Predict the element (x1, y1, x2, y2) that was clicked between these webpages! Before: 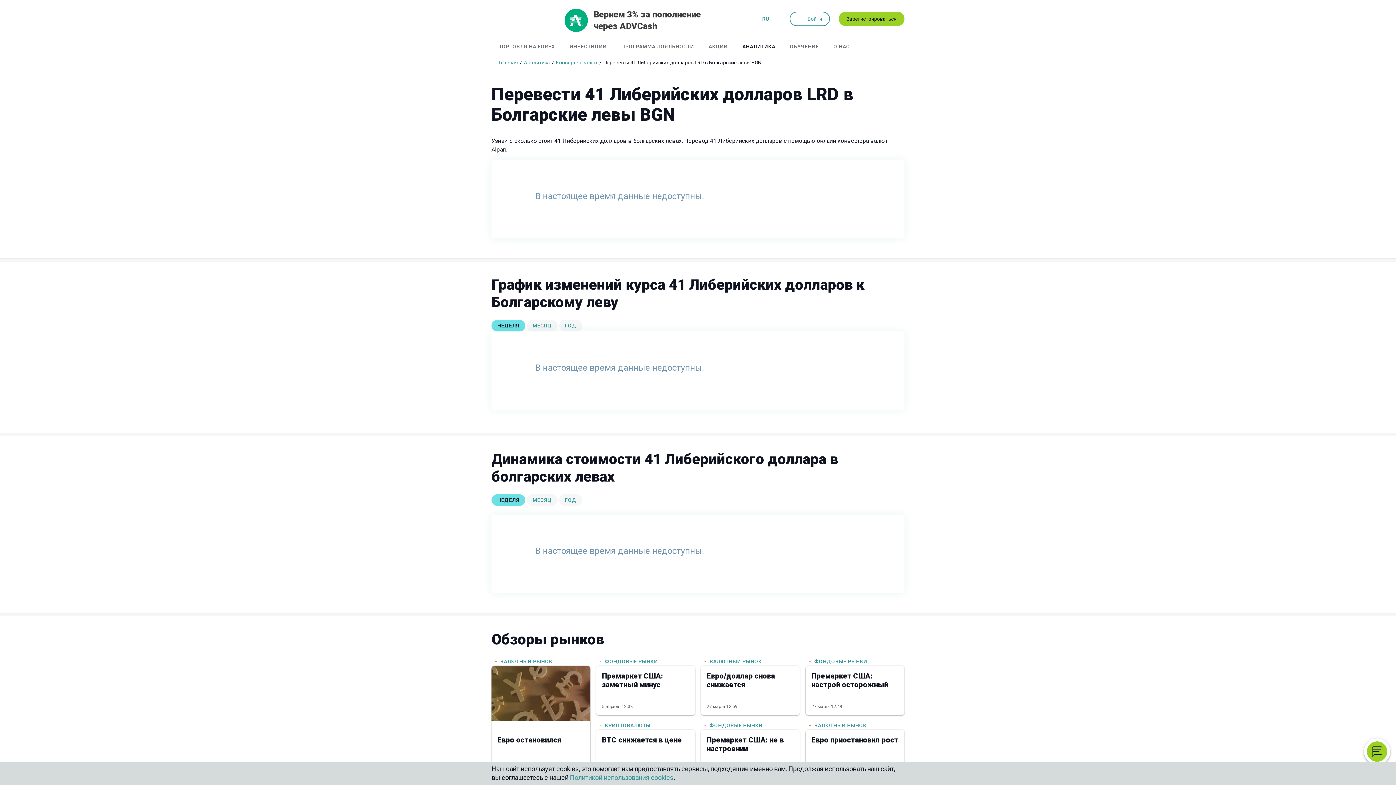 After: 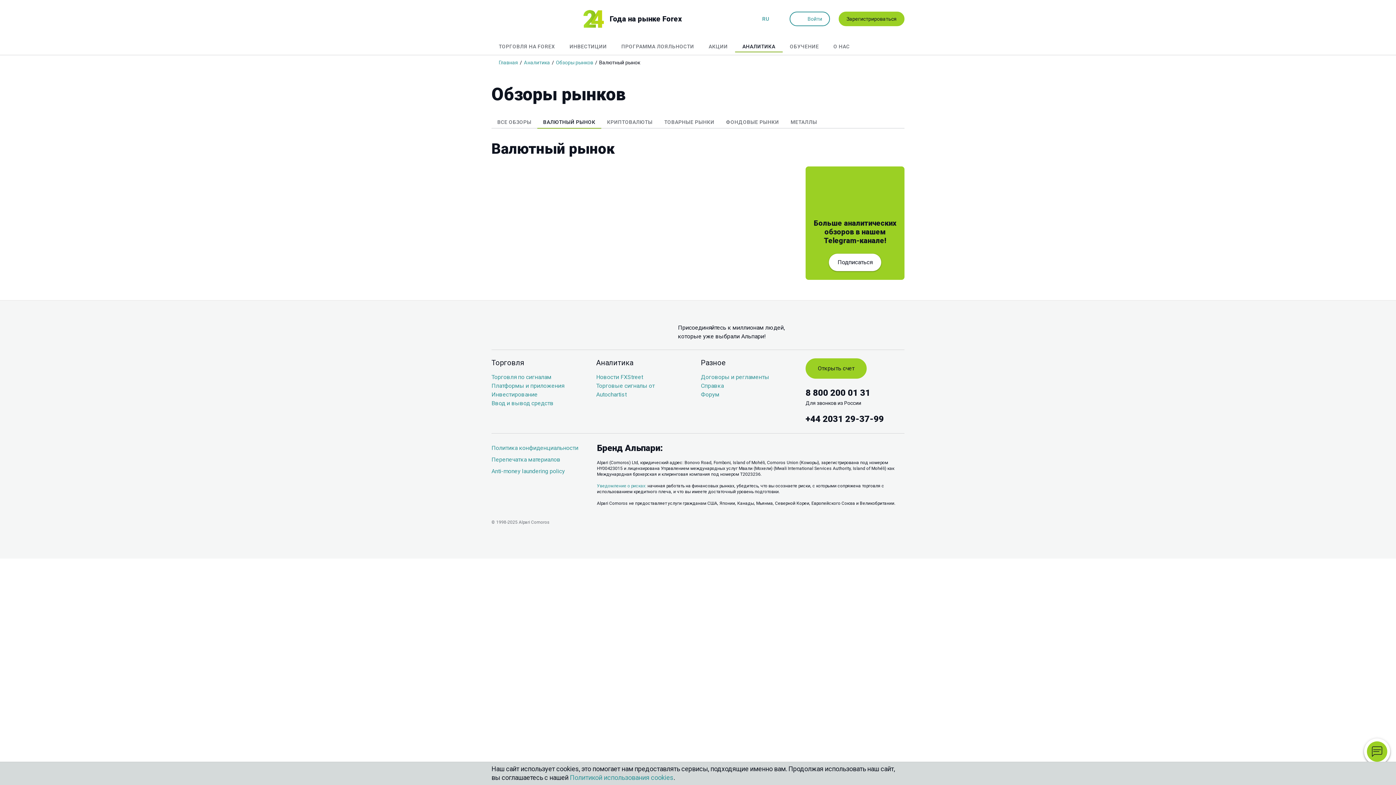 Action: label: ВАЛЮТНЫЙ РЫНОК bbox: (709, 658, 762, 664)